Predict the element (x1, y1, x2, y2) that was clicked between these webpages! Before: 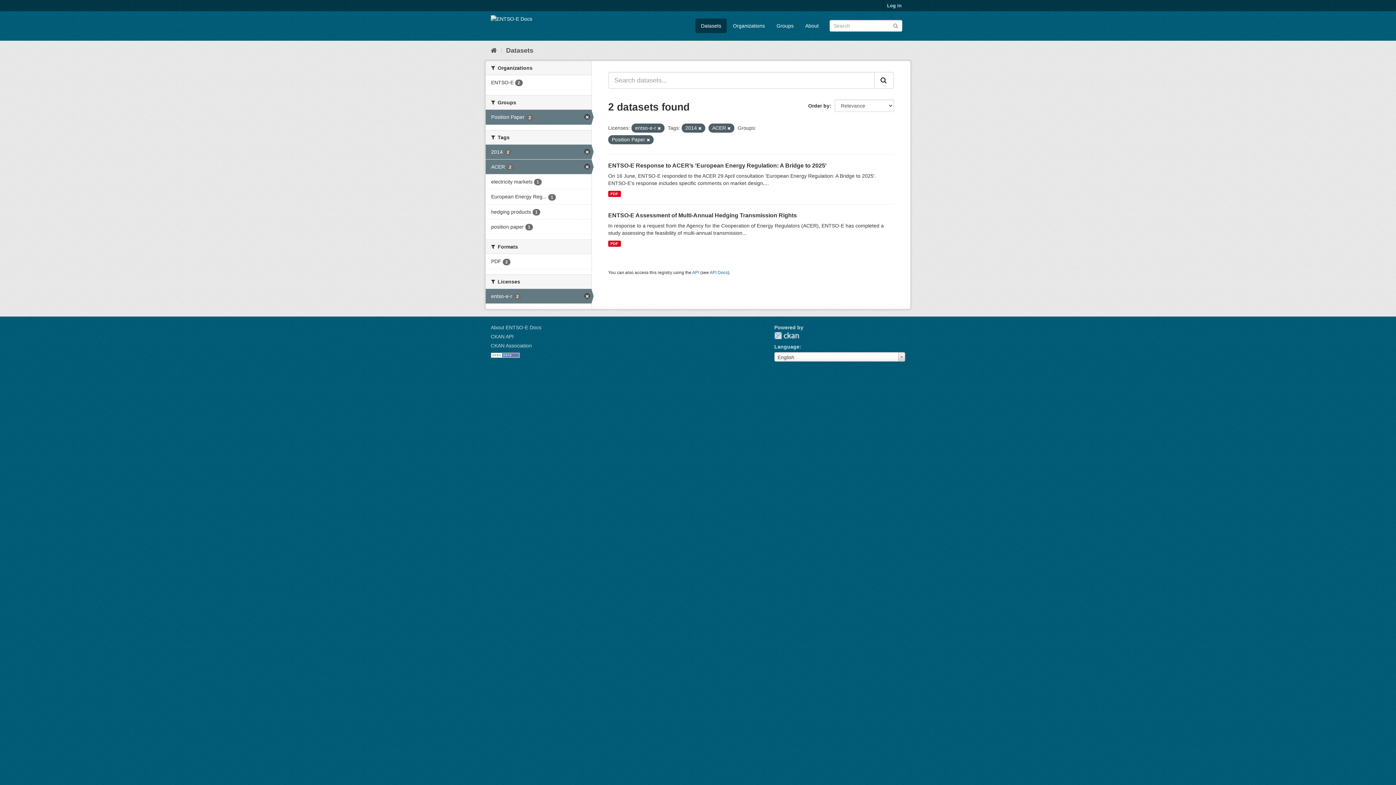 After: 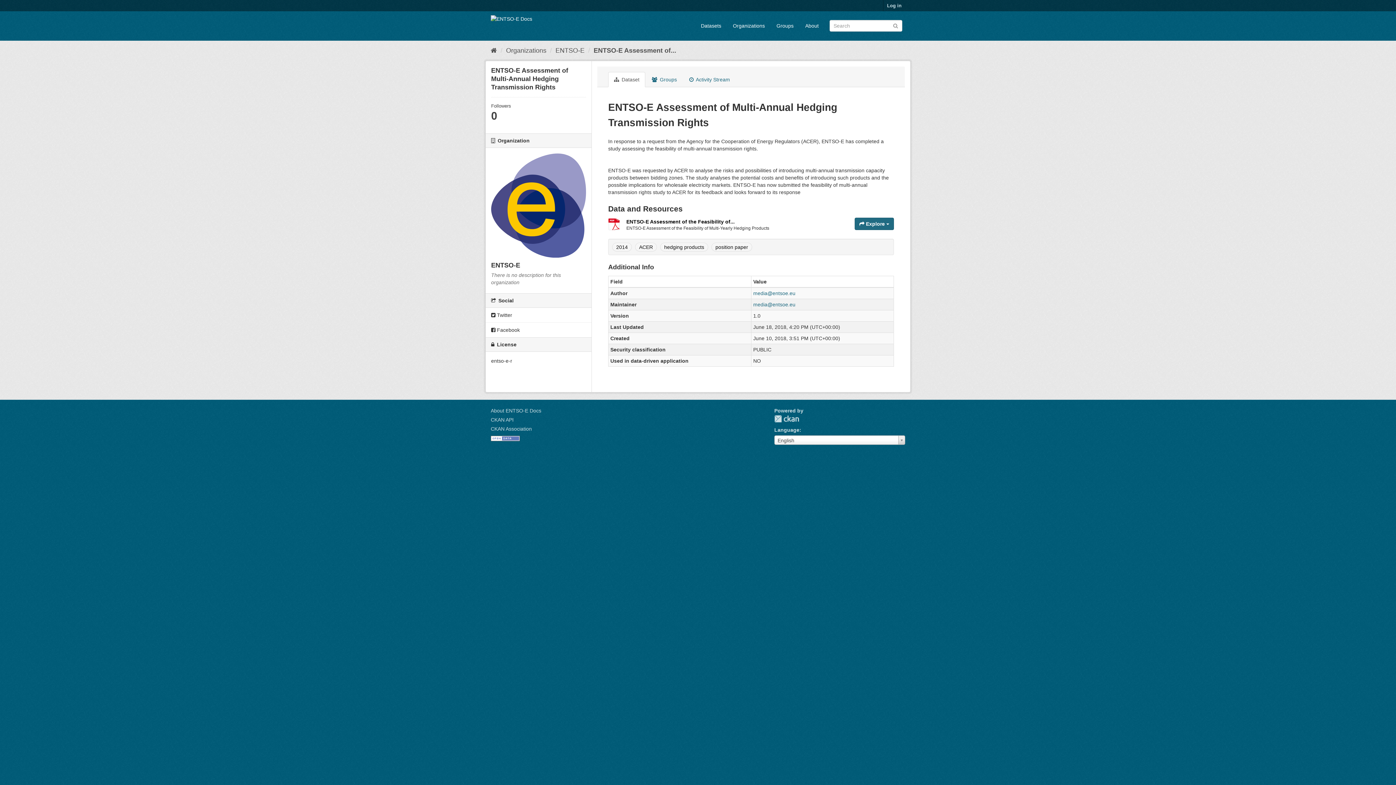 Action: label: PDF bbox: (608, 240, 620, 246)